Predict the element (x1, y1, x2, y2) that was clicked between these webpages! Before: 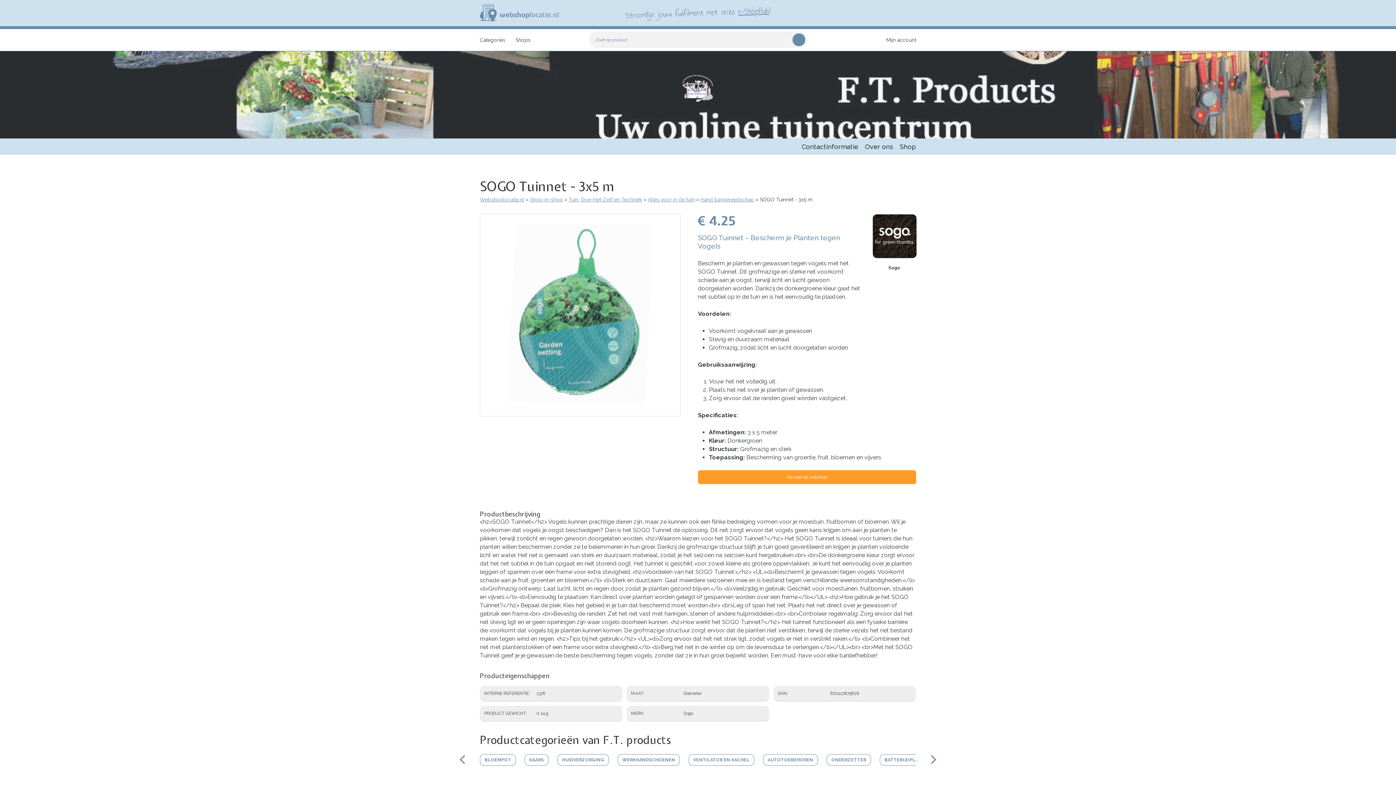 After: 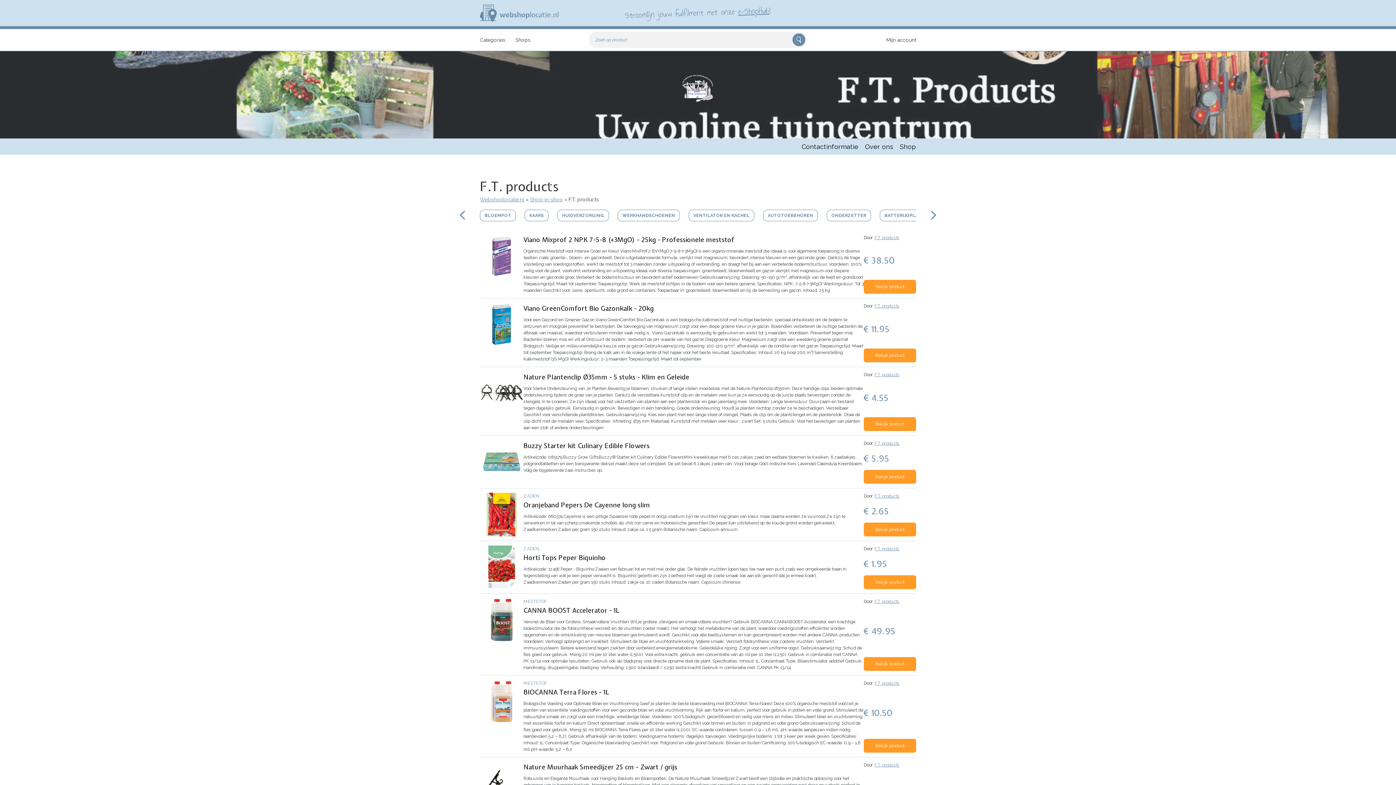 Action: label: Shop bbox: (900, 138, 916, 154)